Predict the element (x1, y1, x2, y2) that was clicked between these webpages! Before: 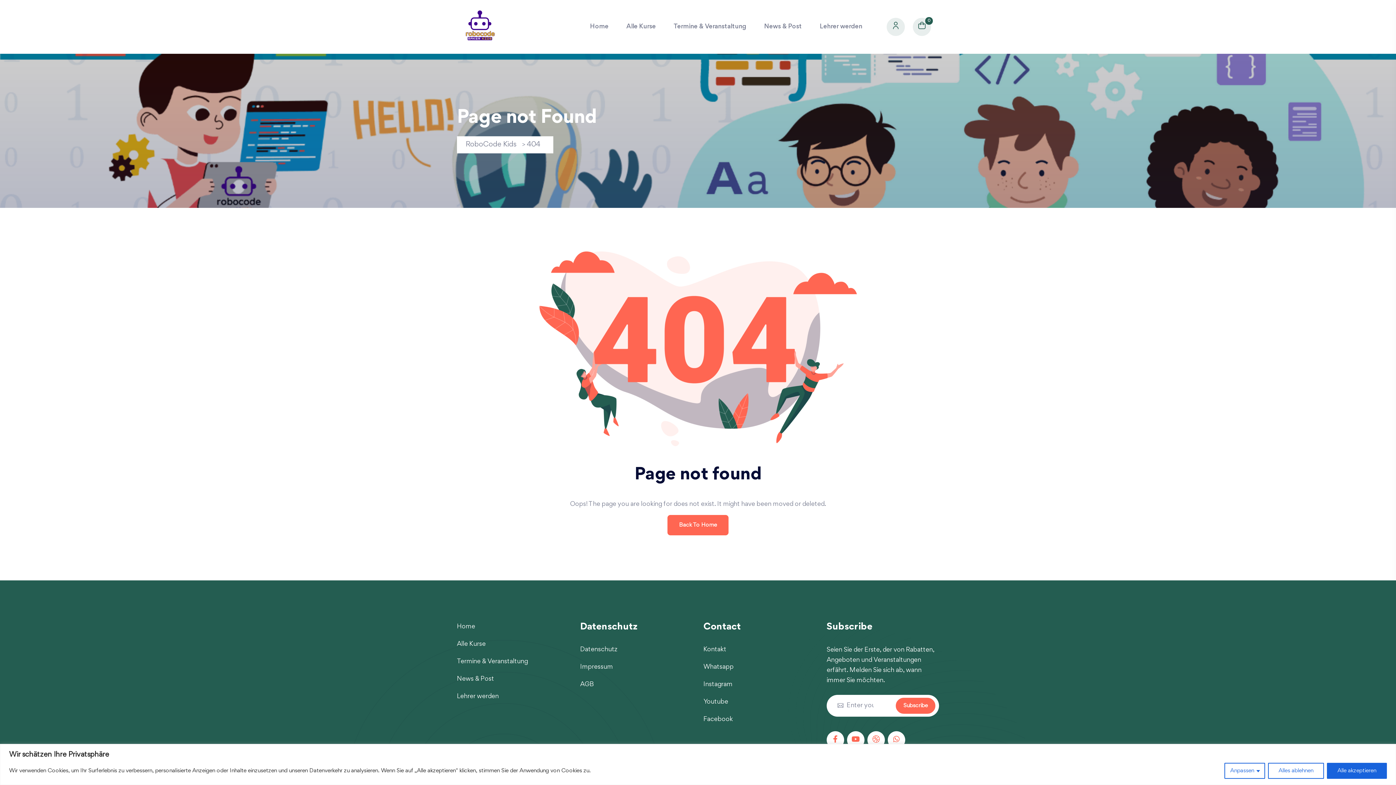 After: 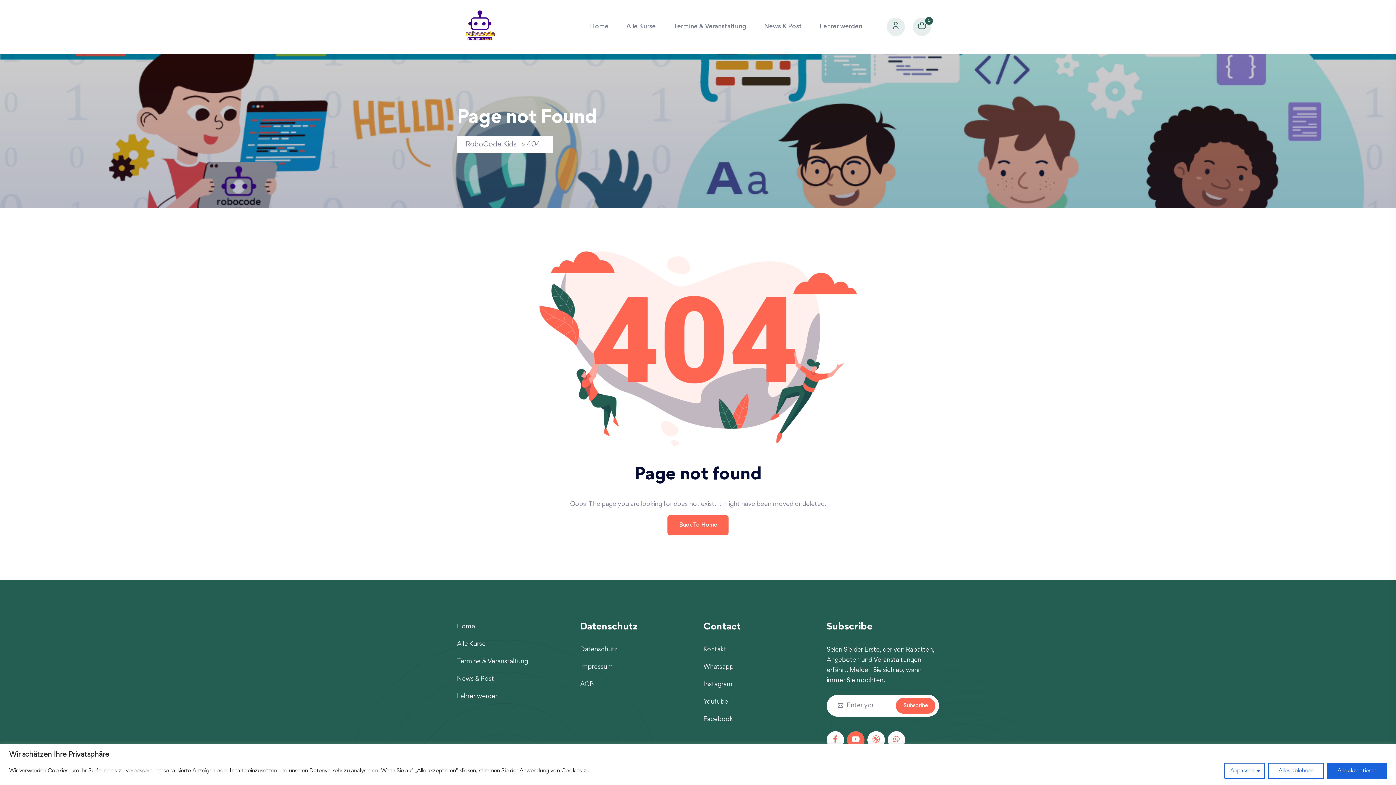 Action: bbox: (847, 731, 864, 748)